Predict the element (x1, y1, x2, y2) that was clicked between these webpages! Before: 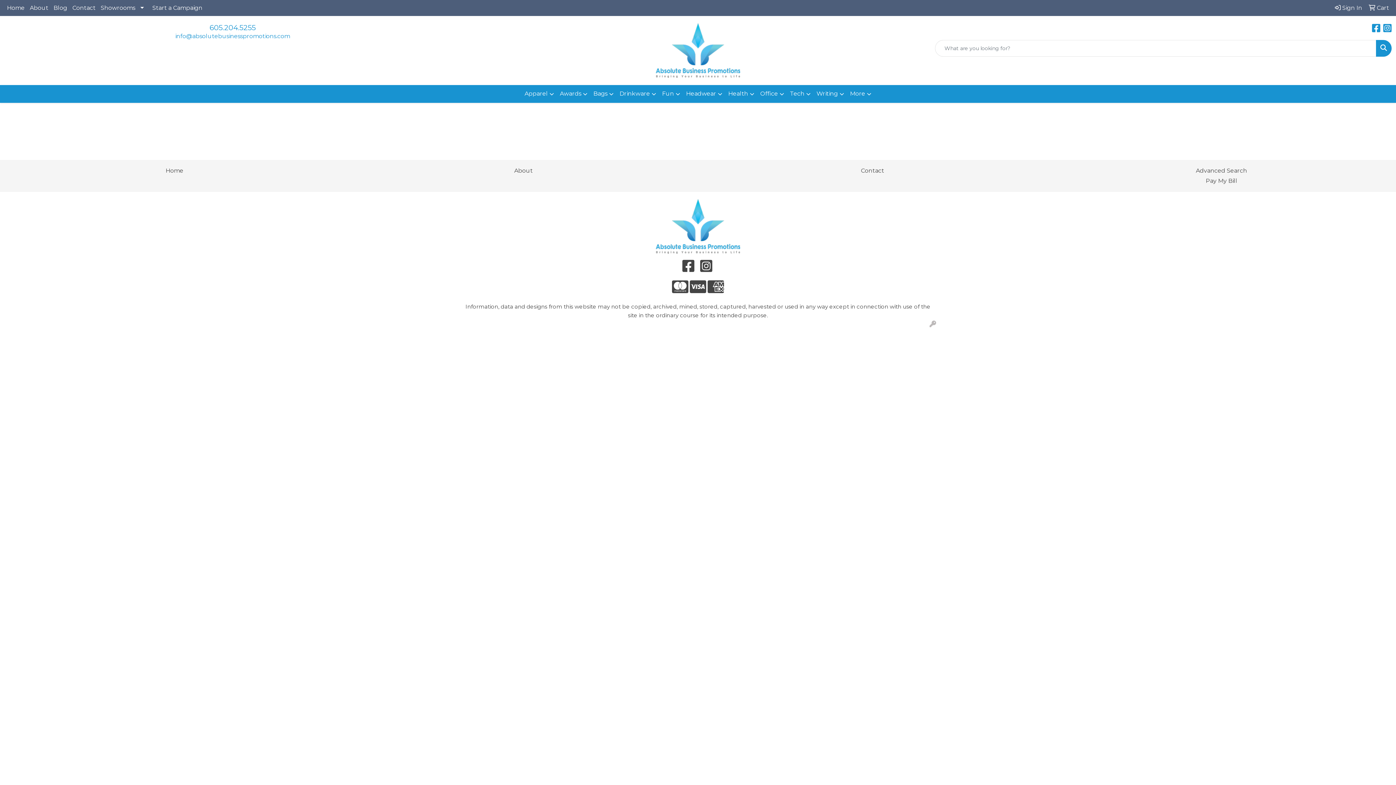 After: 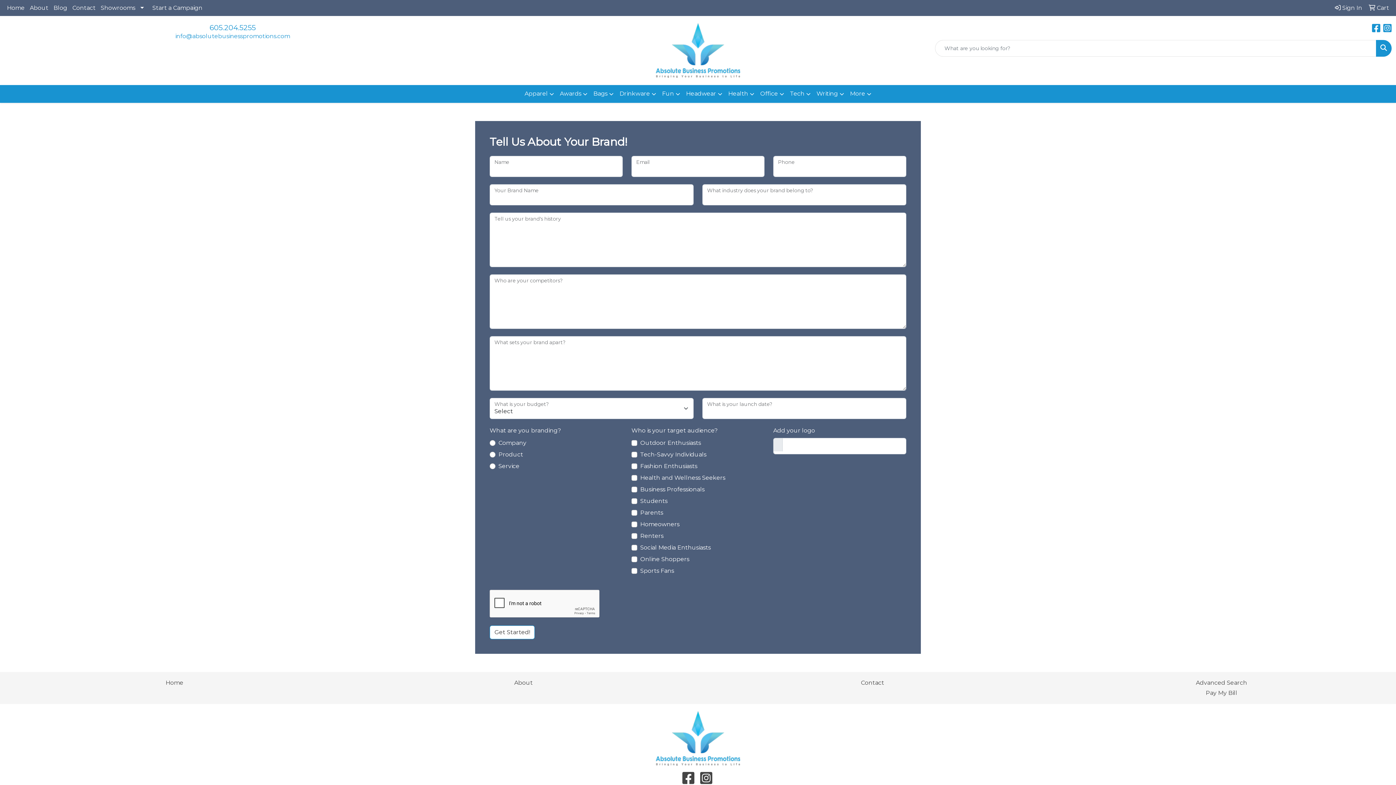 Action: label: Start a Campaign bbox: (149, 0, 205, 16)